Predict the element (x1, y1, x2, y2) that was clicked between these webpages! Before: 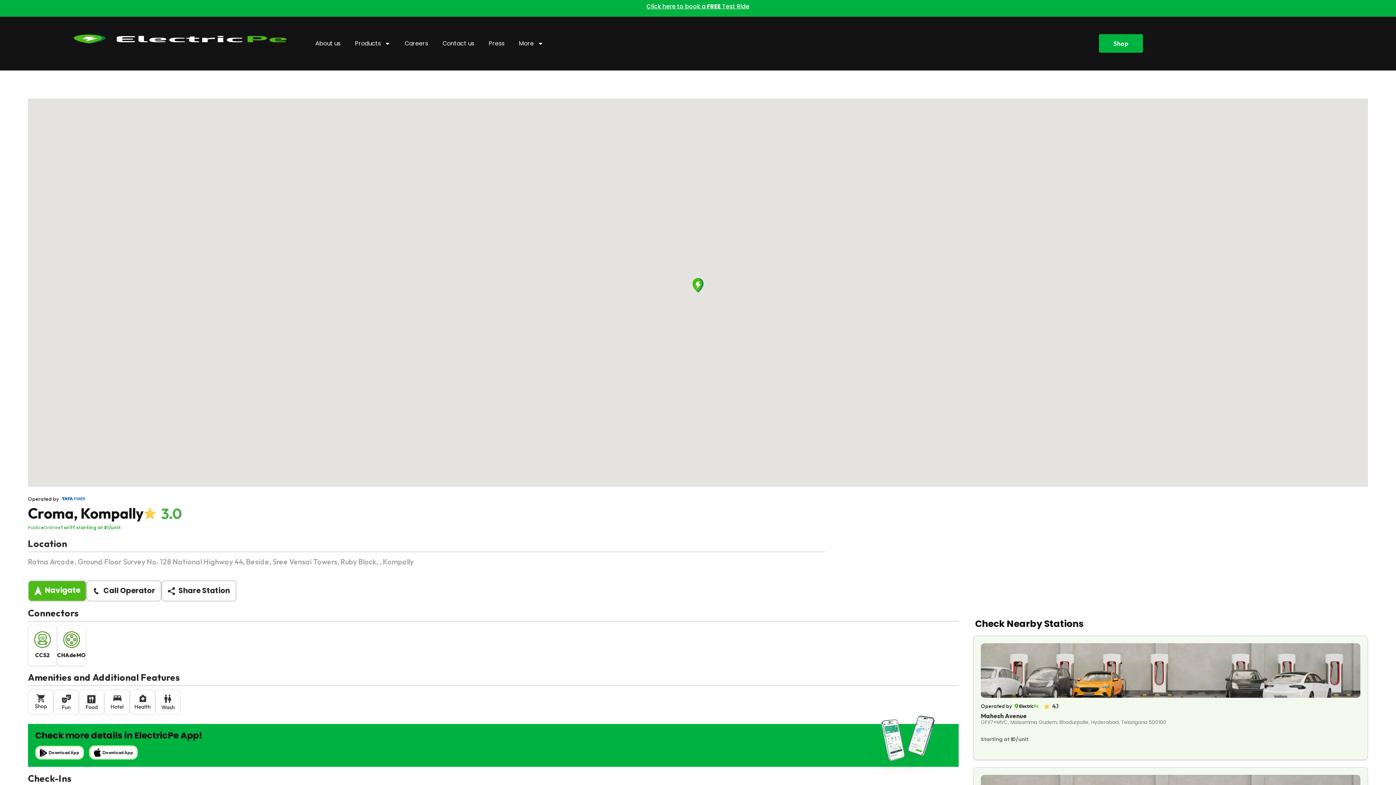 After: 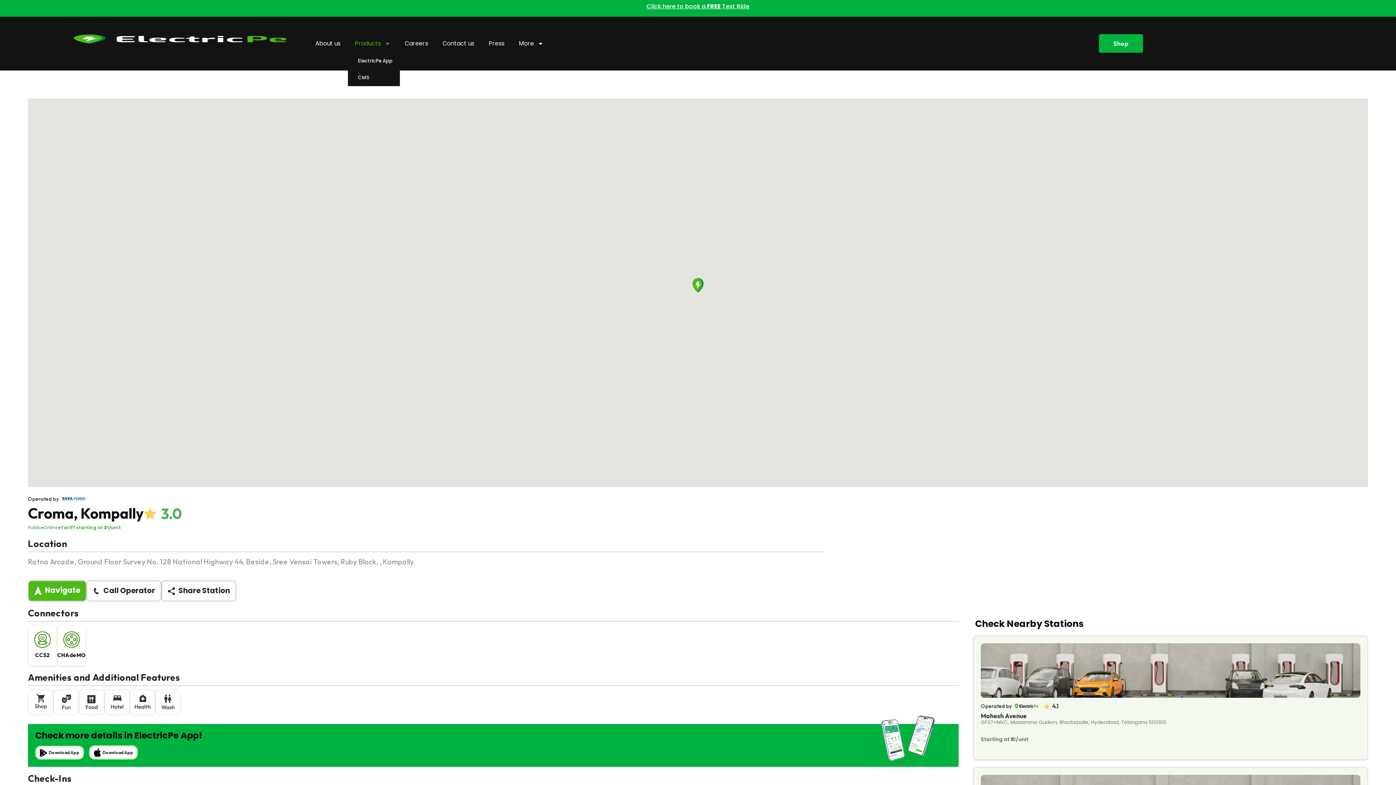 Action: bbox: (347, 34, 397, 52) label: Products